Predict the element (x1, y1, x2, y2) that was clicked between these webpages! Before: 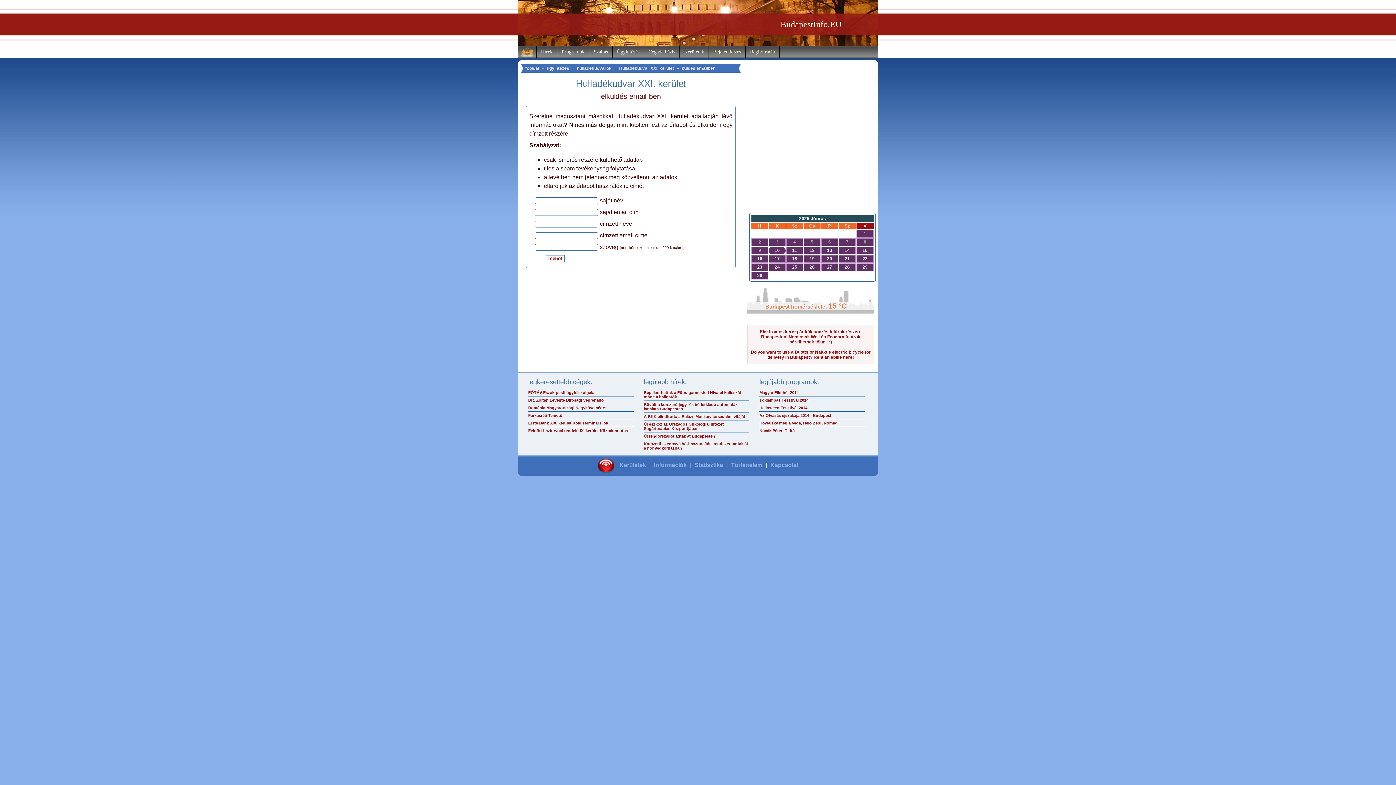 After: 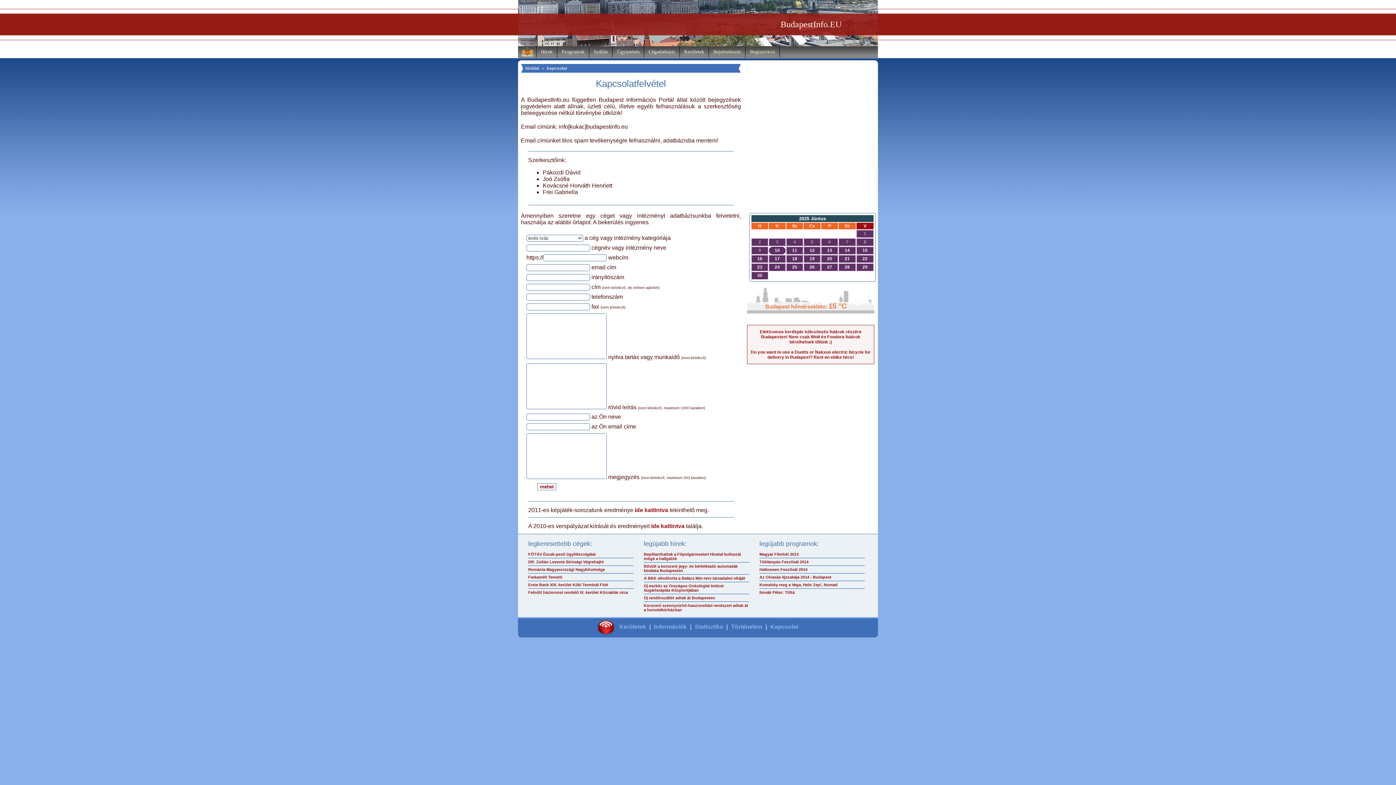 Action: label: Kapcsolat bbox: (770, 462, 798, 468)